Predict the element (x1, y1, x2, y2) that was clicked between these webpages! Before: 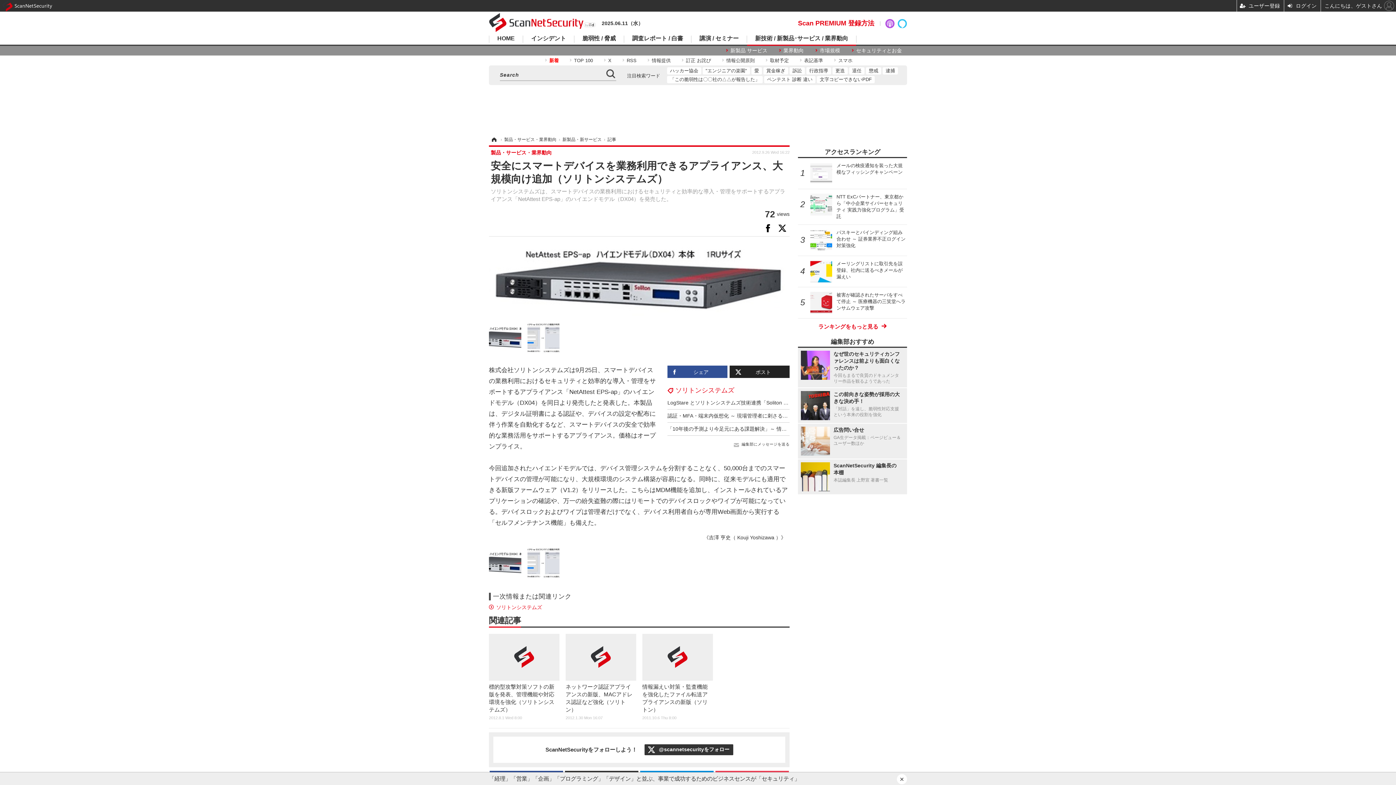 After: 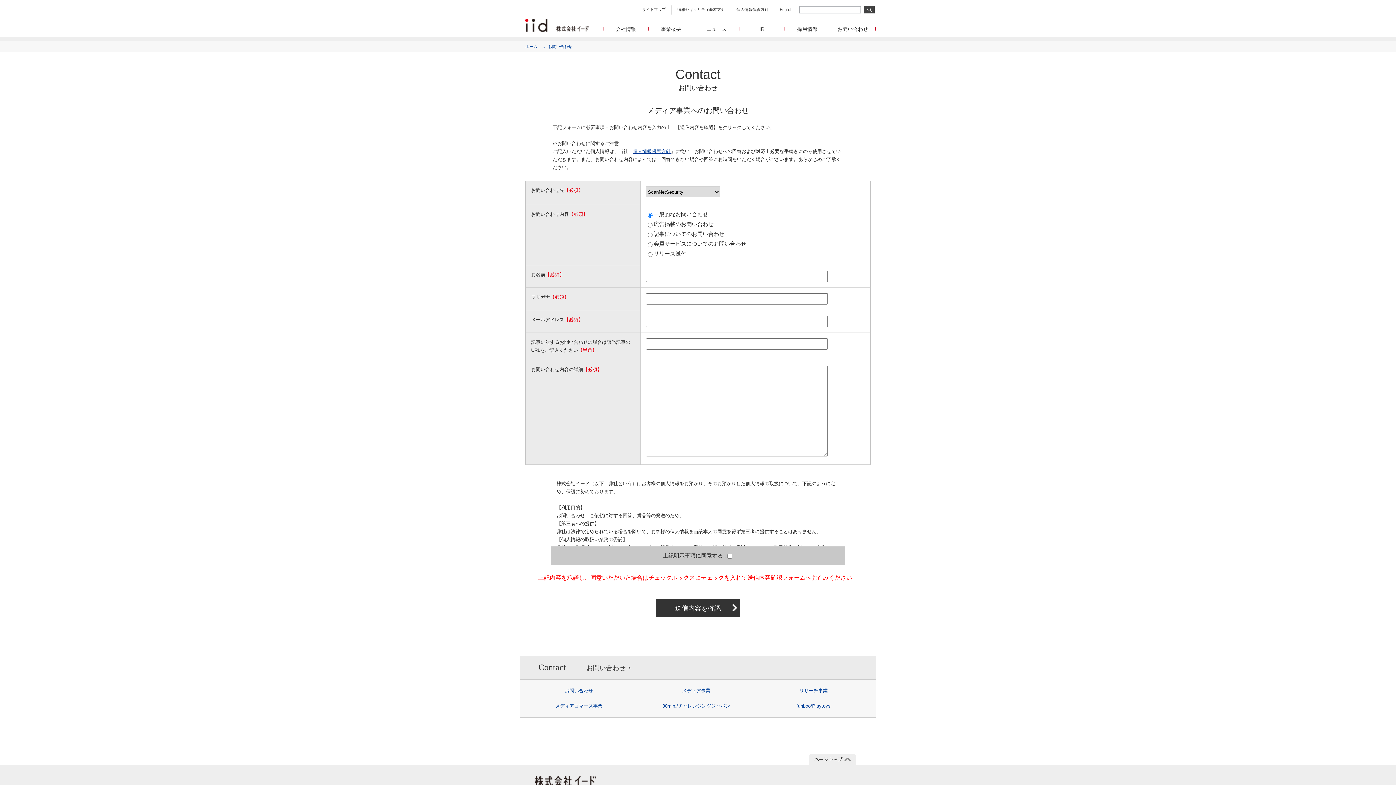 Action: bbox: (741, 442, 789, 446) label: 編集部にメッセージを送る